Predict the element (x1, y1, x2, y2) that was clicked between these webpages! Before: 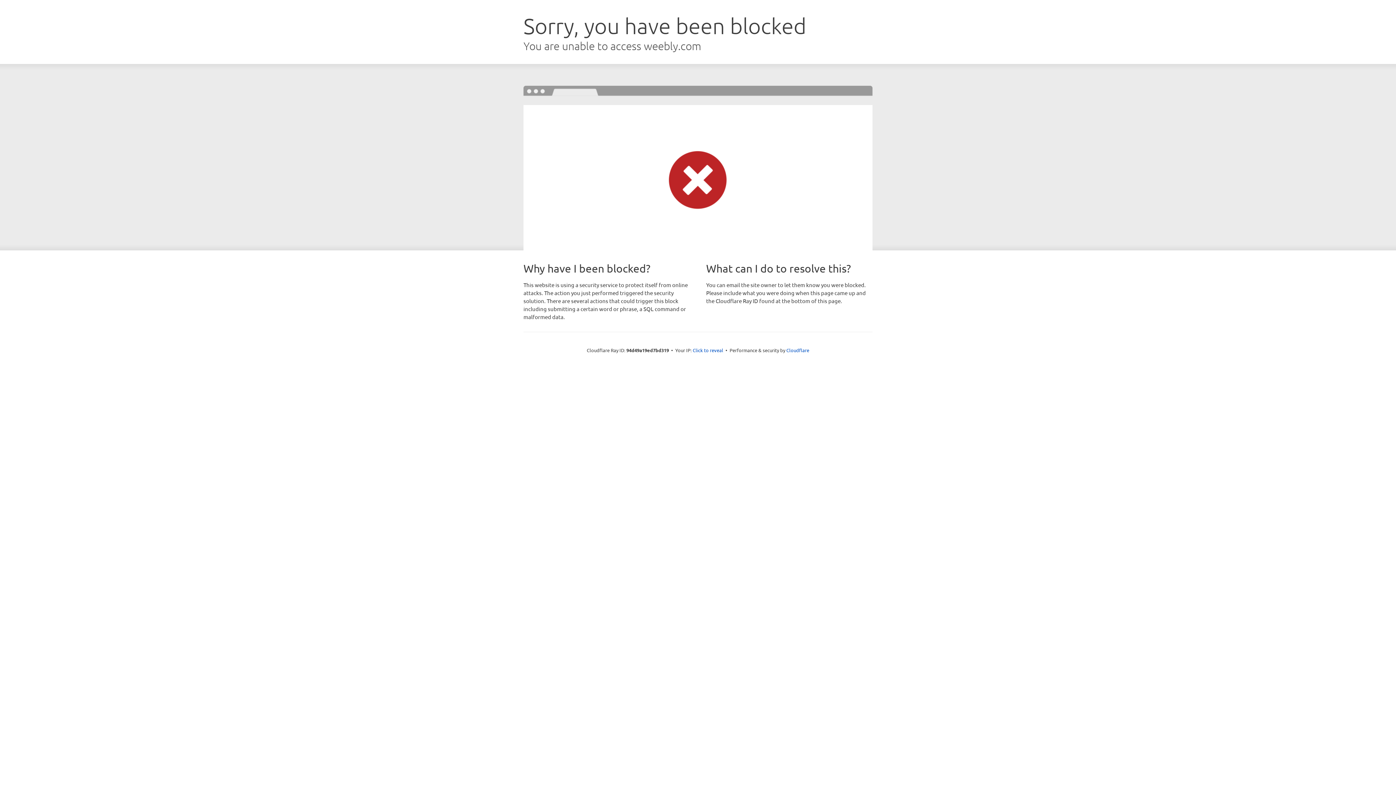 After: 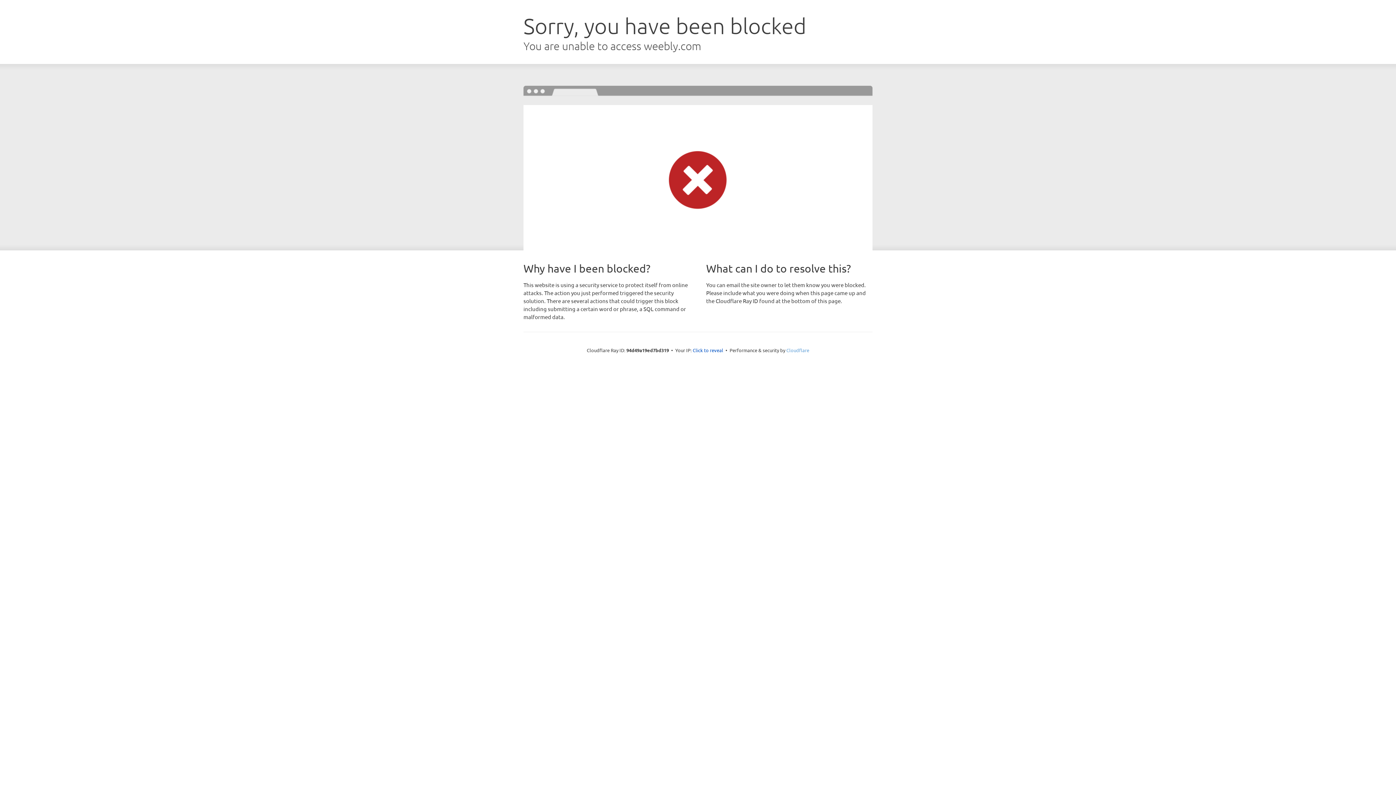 Action: label: Cloudflare bbox: (786, 347, 809, 353)